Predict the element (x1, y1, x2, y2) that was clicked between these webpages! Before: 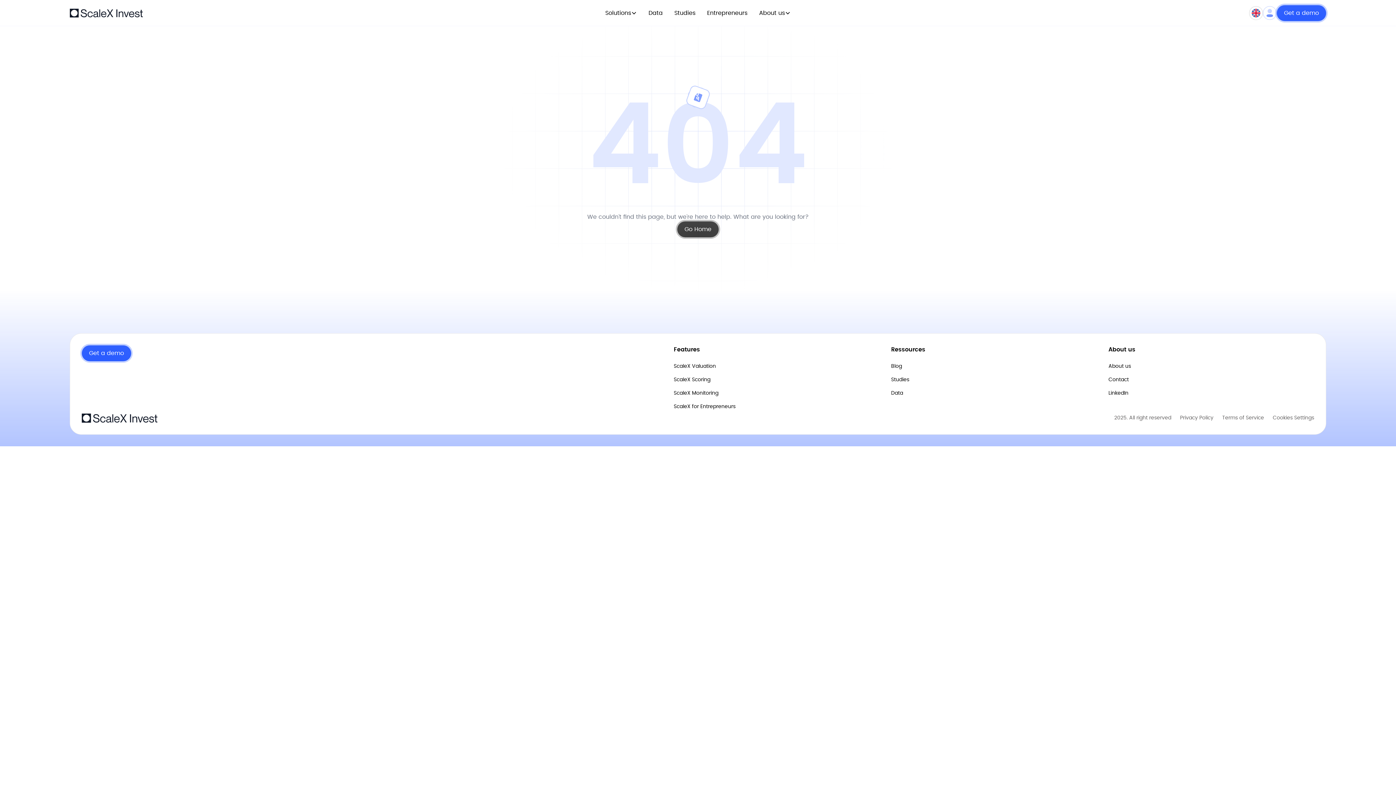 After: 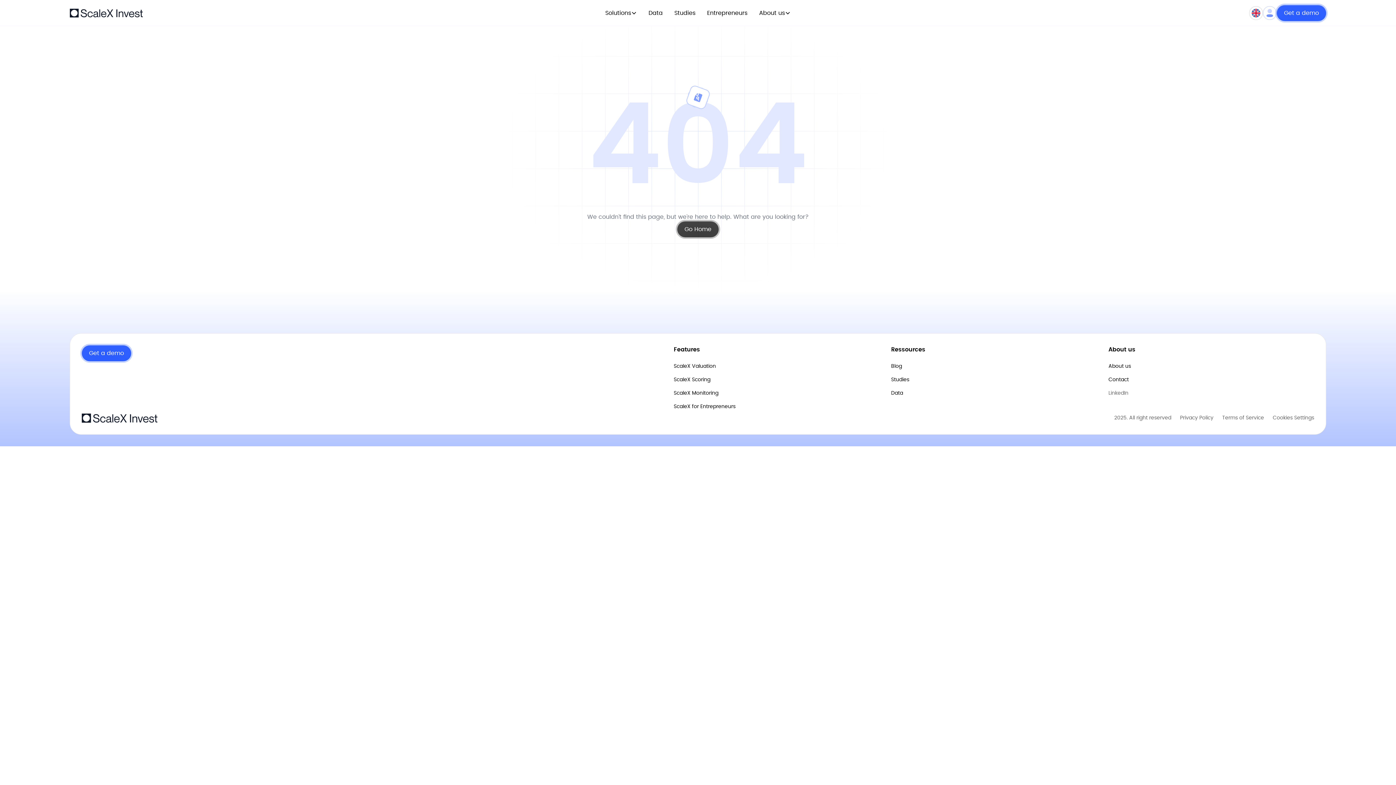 Action: label: LinkedIn bbox: (1108, 386, 1128, 400)